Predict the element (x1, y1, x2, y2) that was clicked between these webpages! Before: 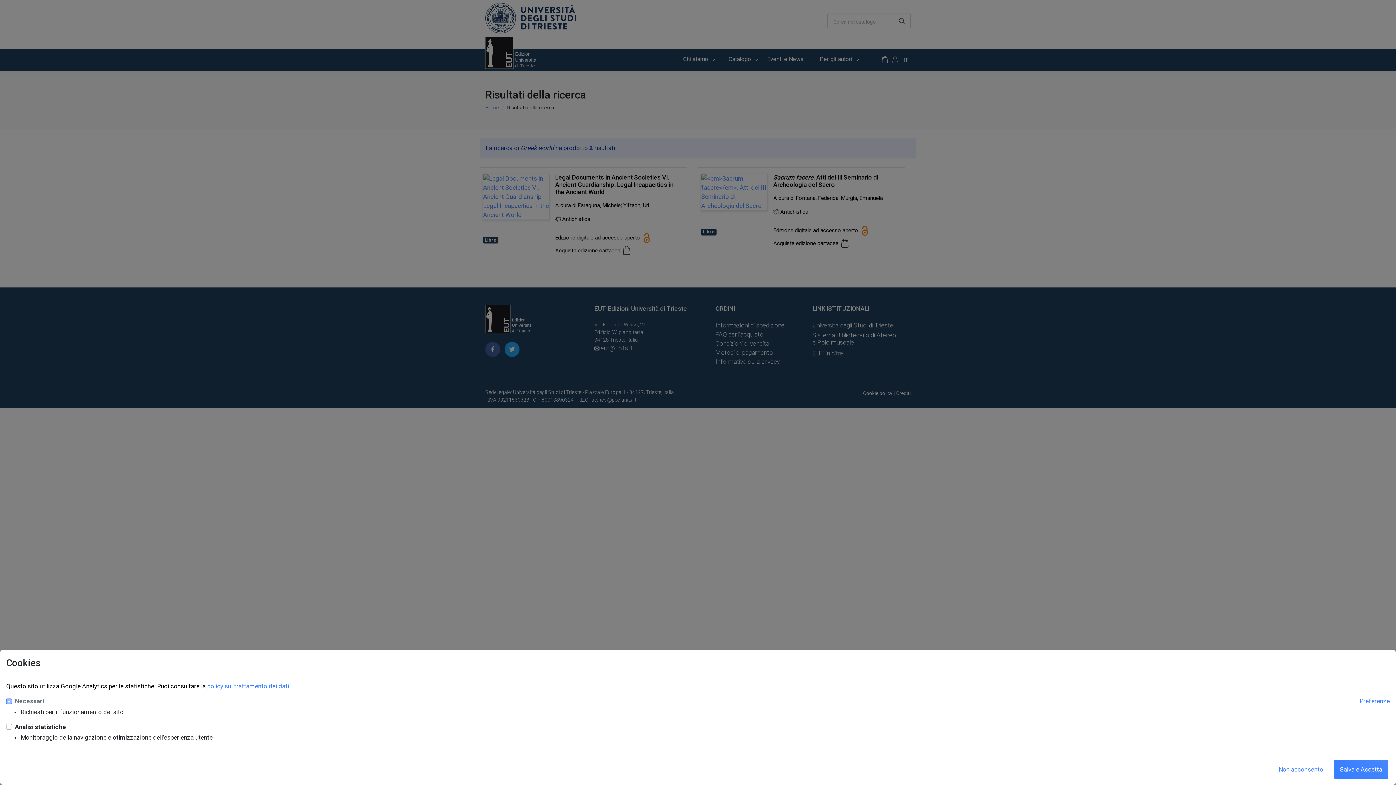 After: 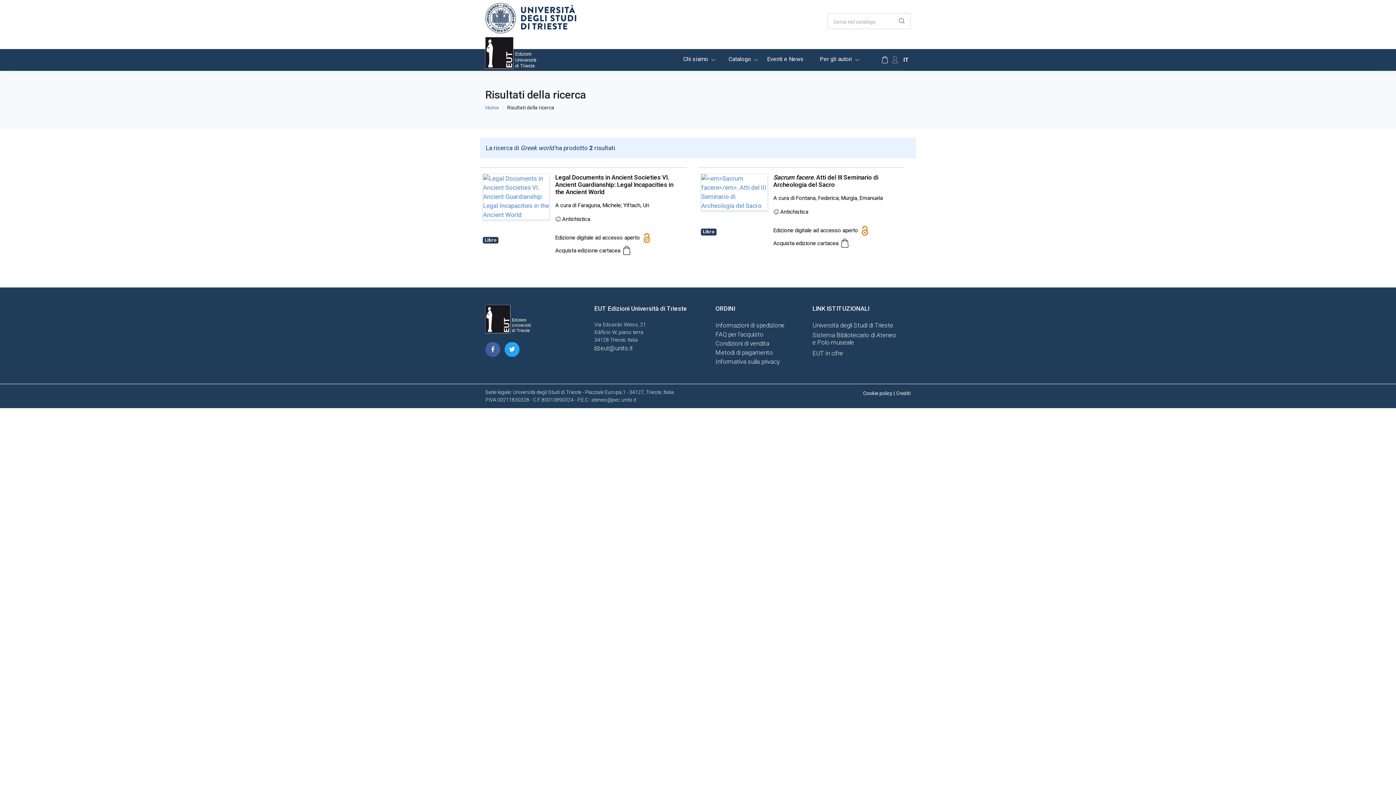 Action: bbox: (1272, 760, 1329, 779) label: Non acconsento